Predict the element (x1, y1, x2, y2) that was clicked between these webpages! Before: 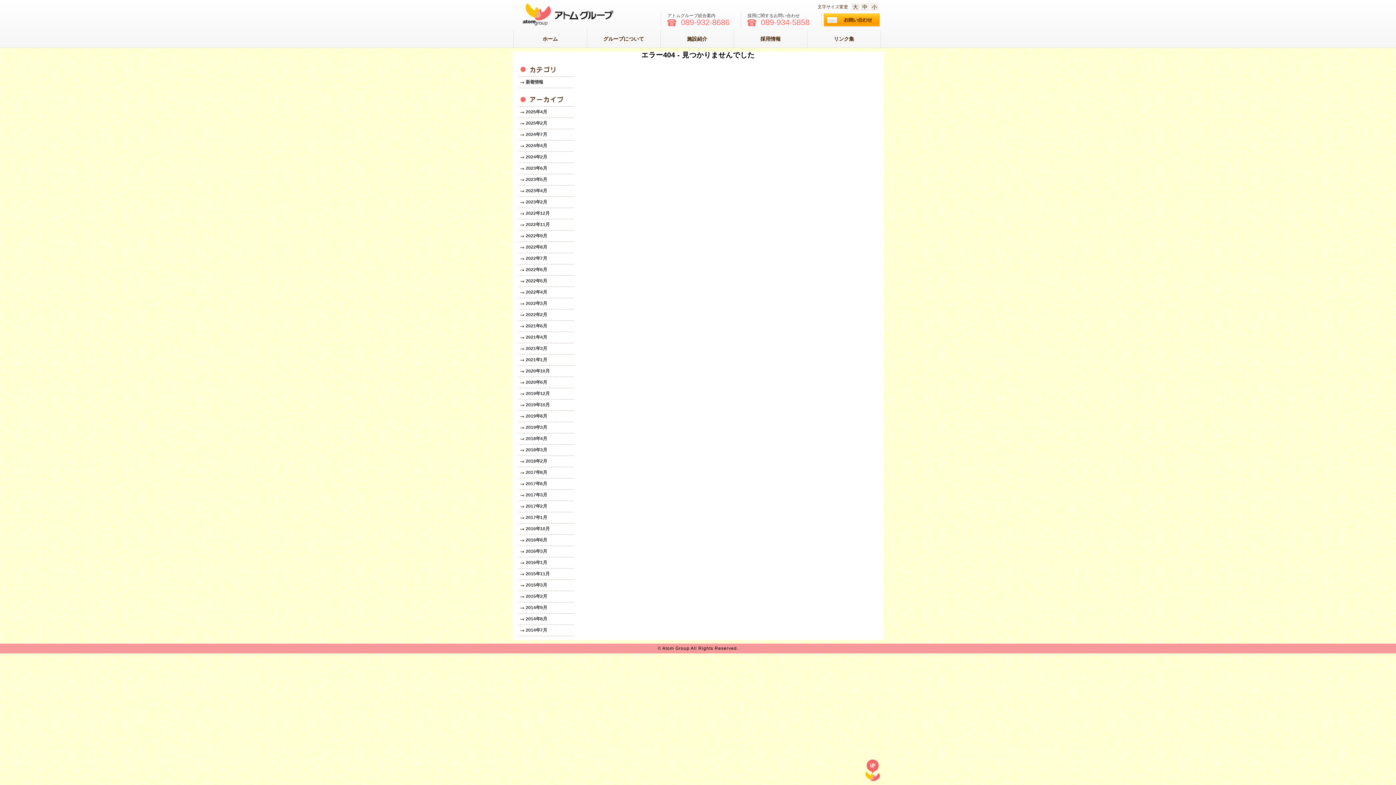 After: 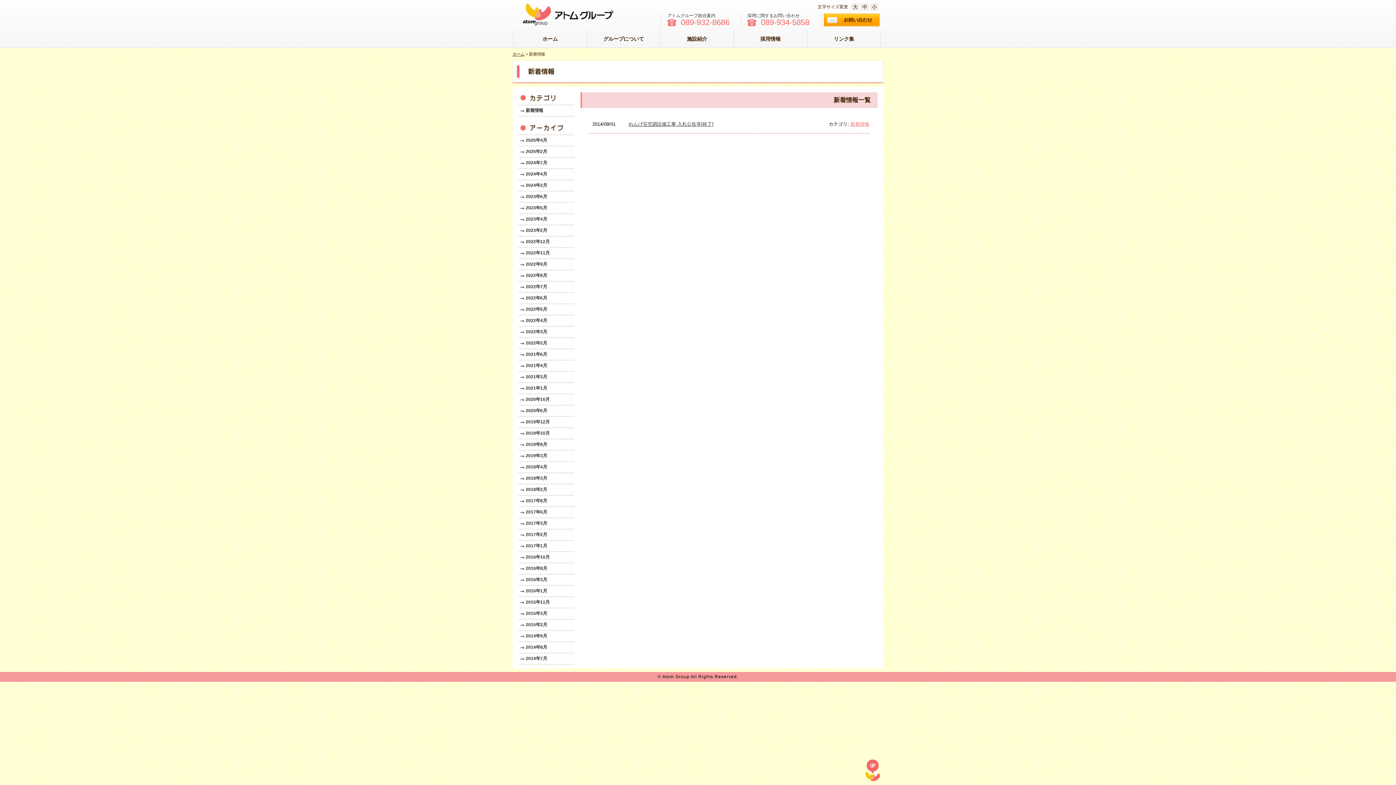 Action: label: 2014年9月 bbox: (518, 603, 574, 612)